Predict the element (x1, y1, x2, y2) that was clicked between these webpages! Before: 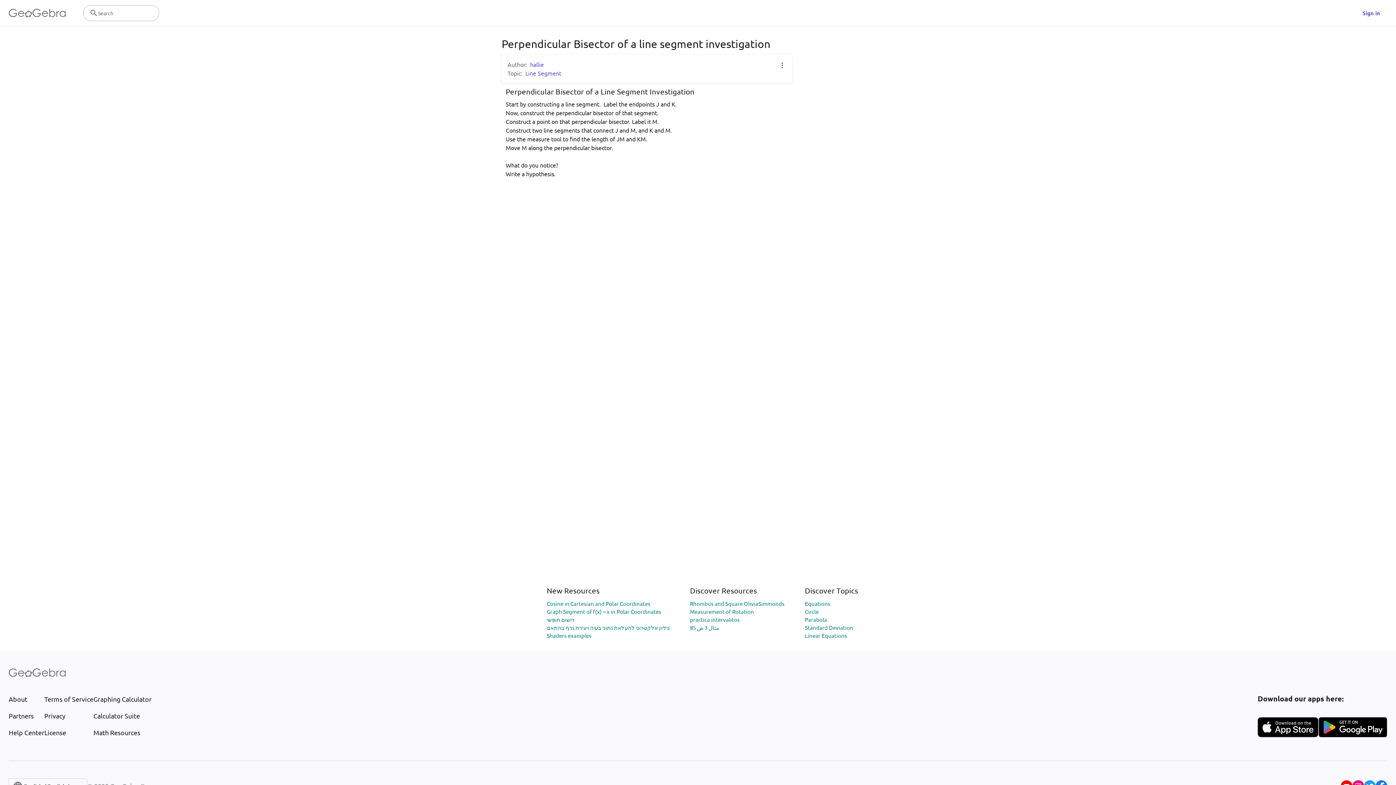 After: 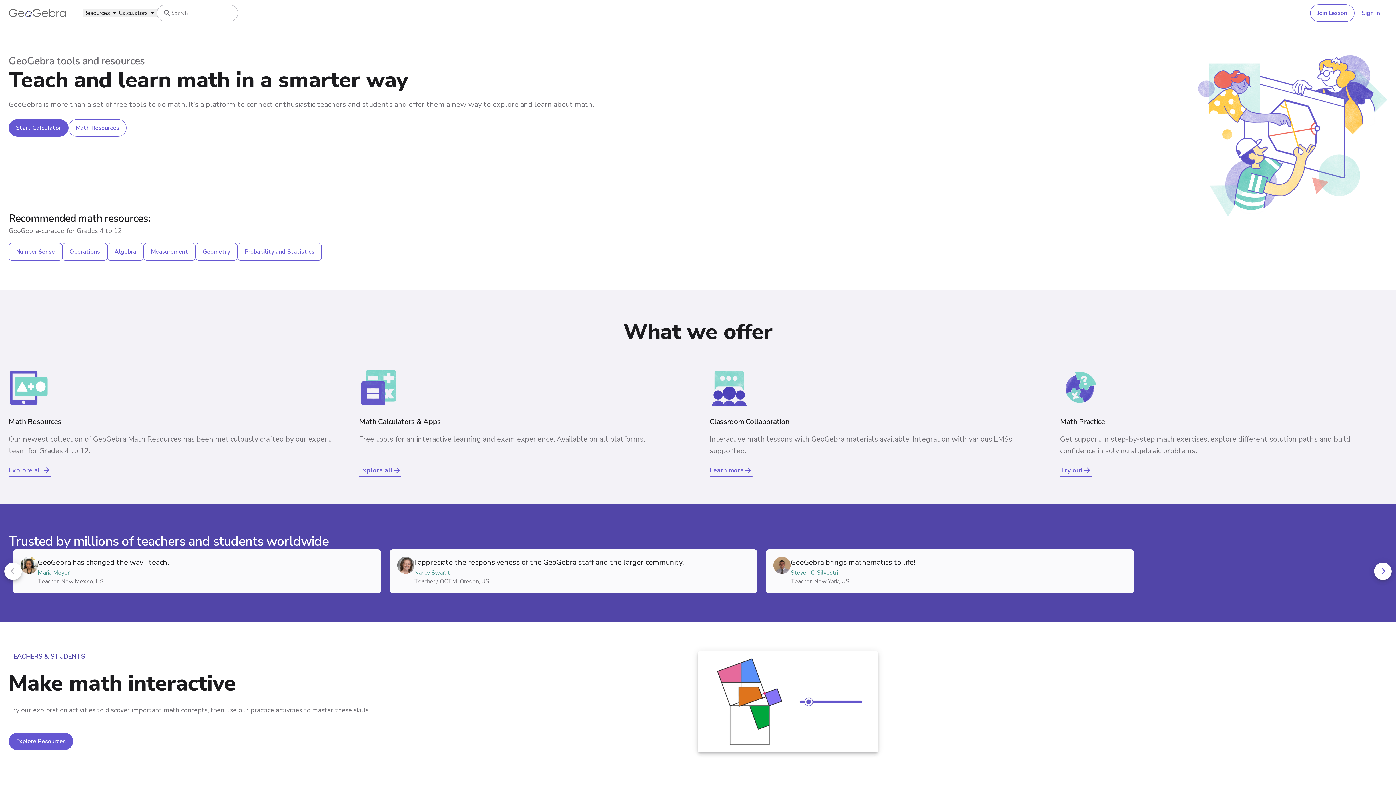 Action: label: GeoGebra Logo bbox: (8, 8, 65, 17)